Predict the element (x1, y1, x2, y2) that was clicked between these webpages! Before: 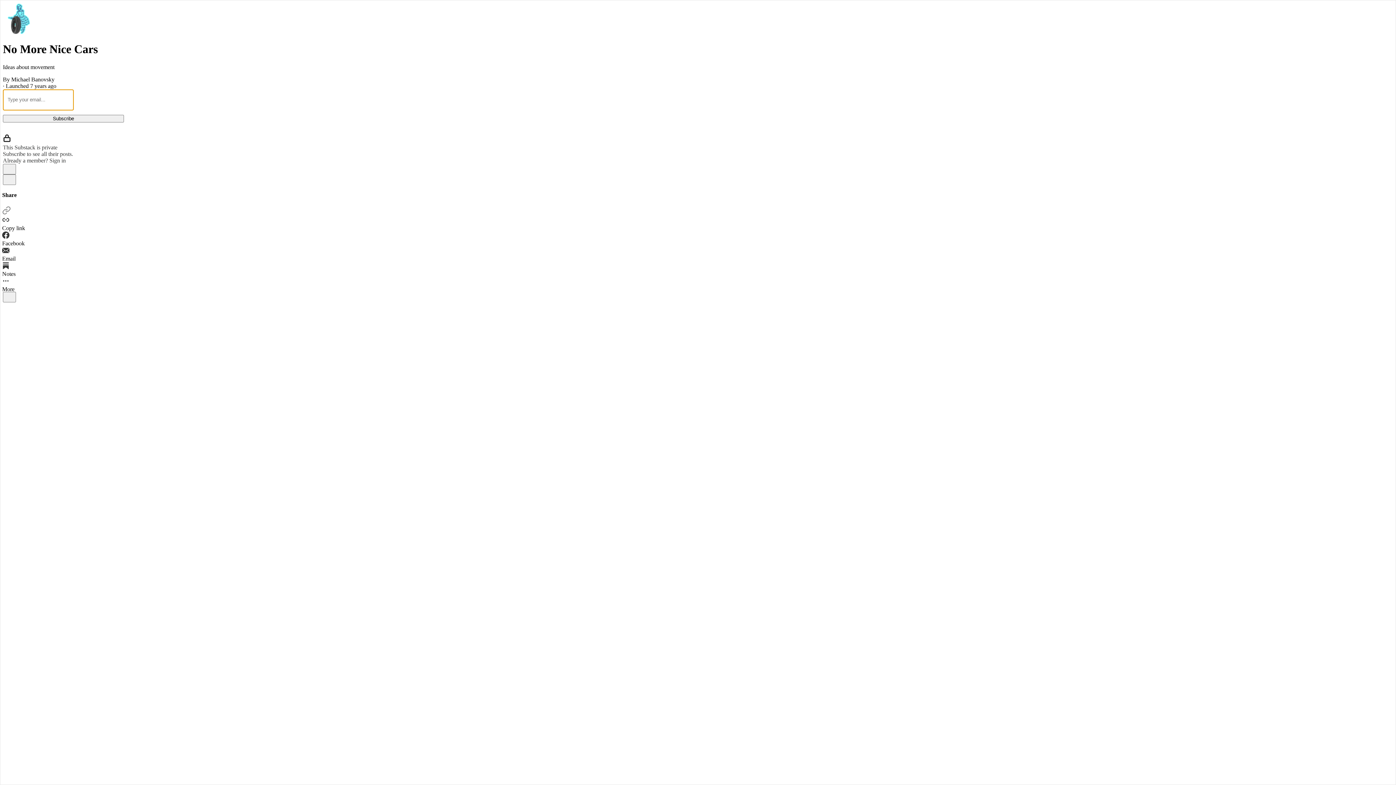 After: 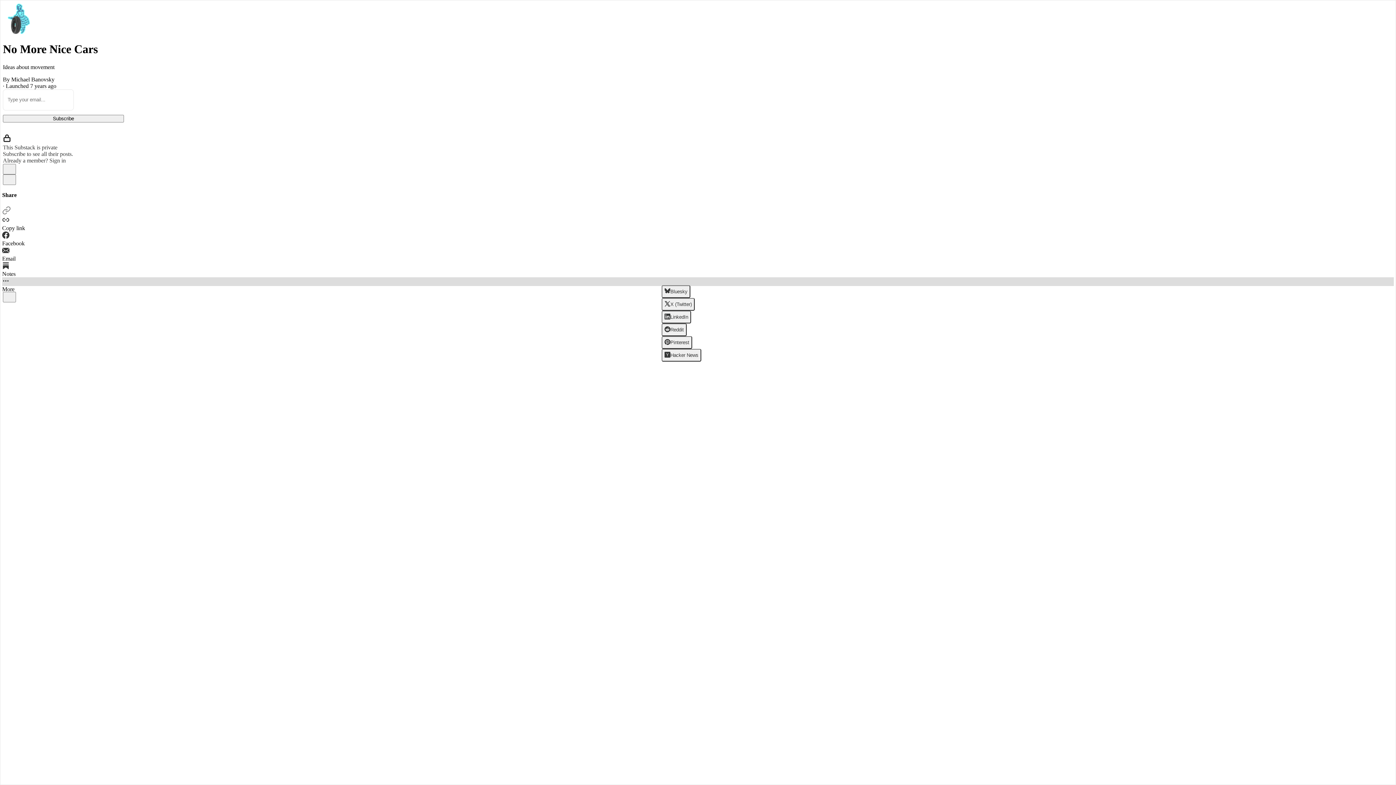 Action: bbox: (2, 277, 1394, 292) label: View more